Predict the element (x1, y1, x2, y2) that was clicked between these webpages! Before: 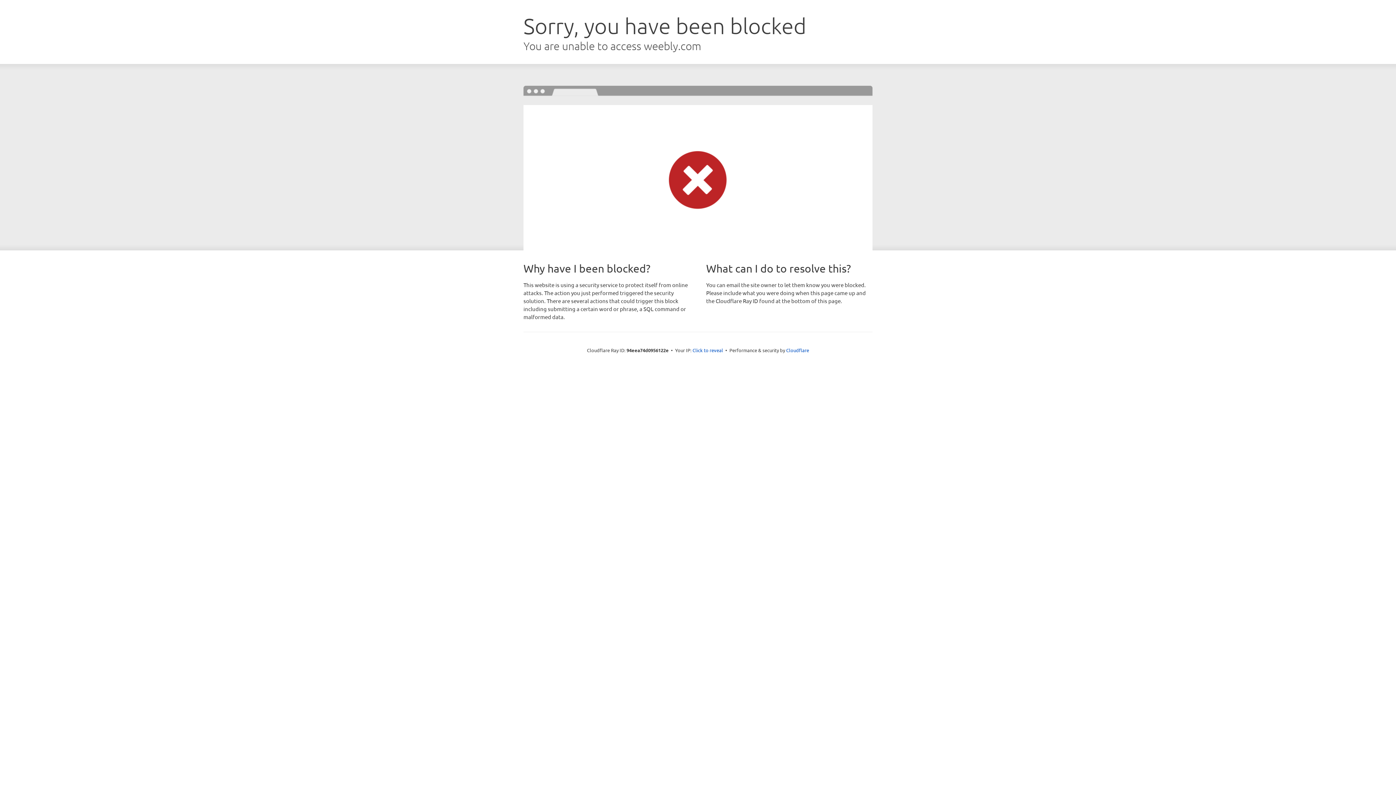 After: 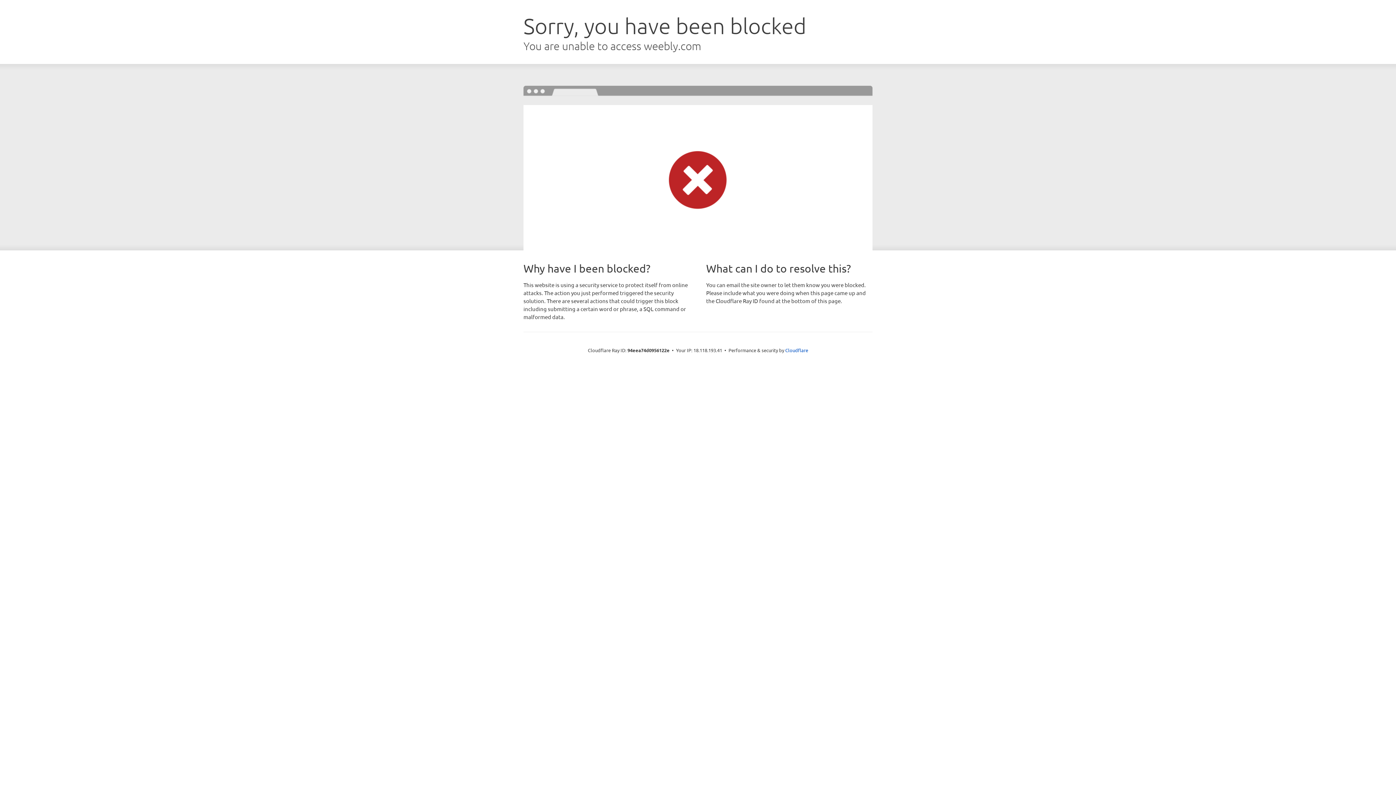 Action: bbox: (692, 346, 723, 353) label: Click to reveal